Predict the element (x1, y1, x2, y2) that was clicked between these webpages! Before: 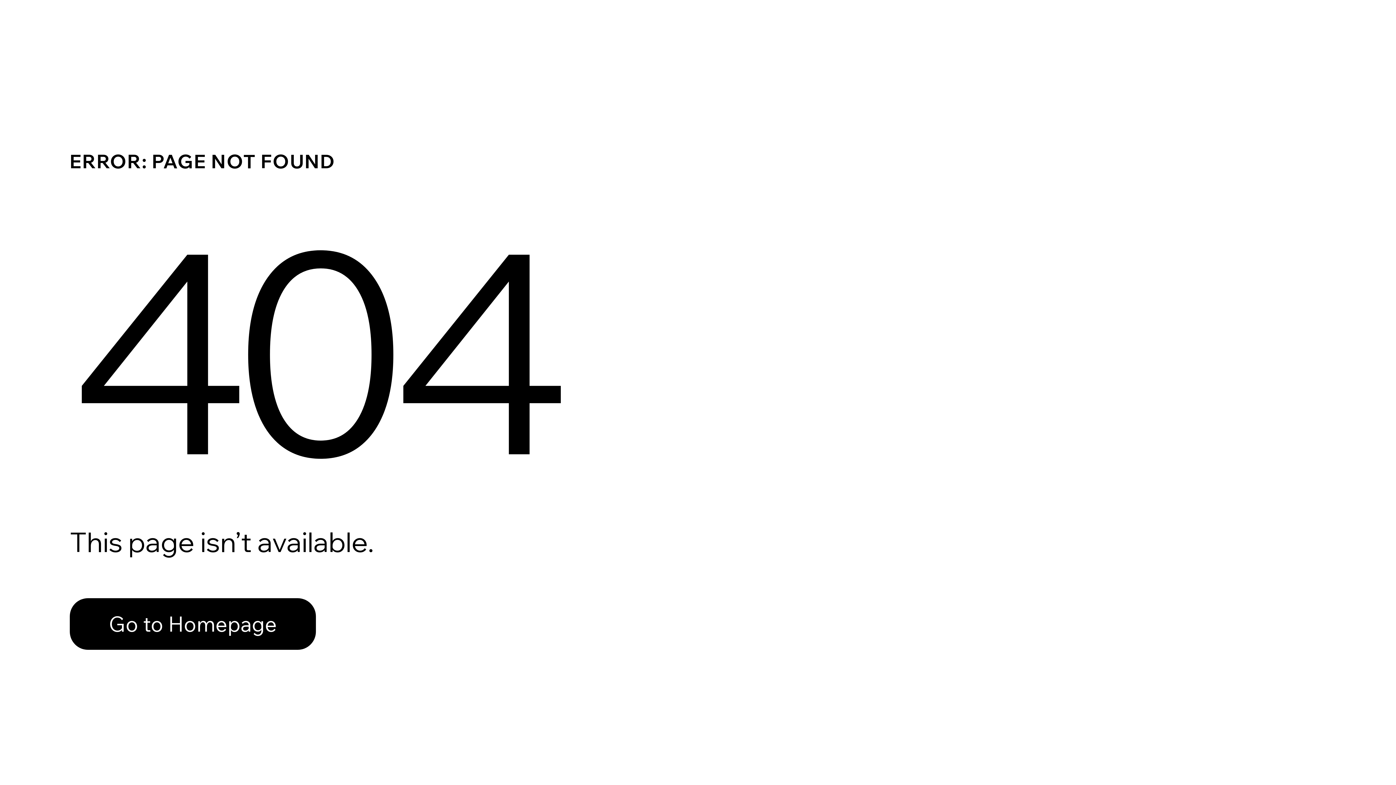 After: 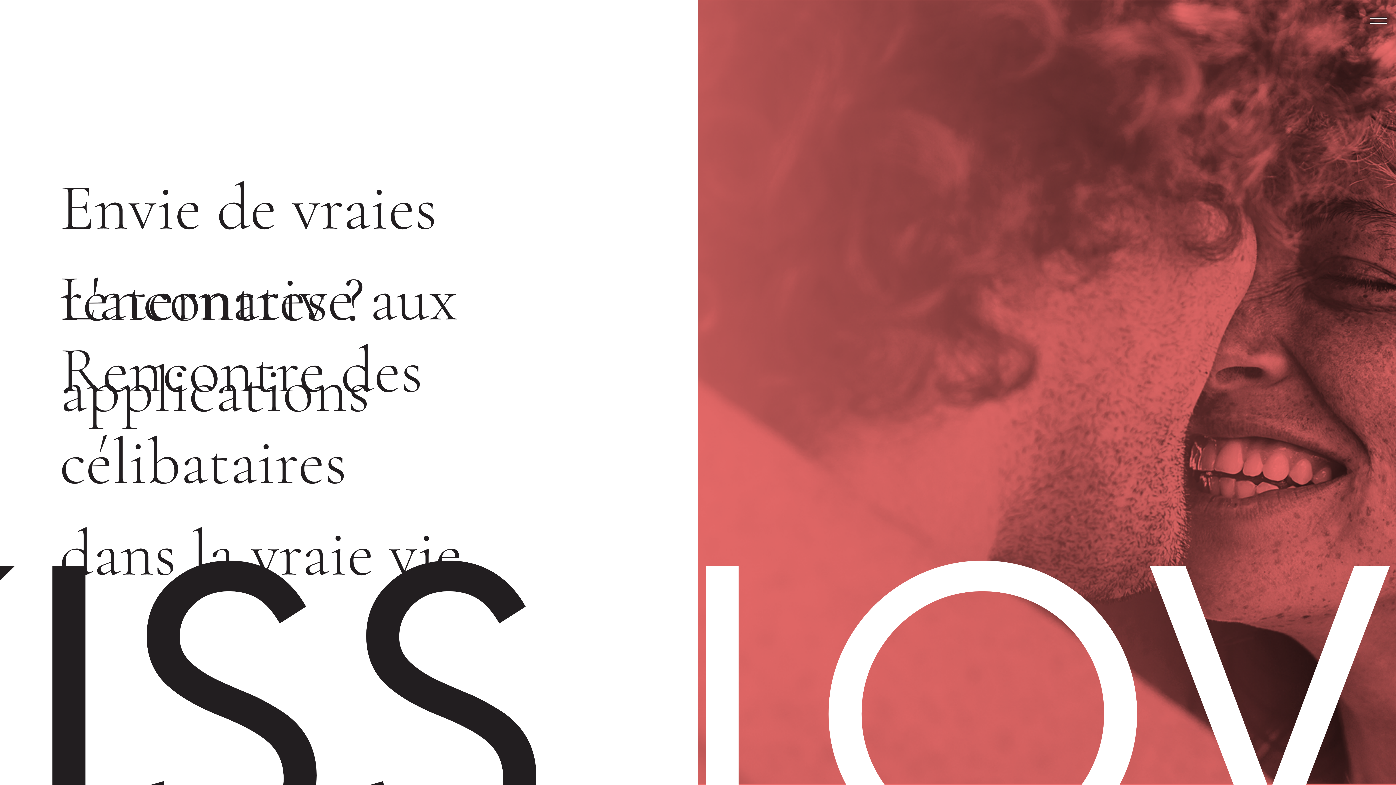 Action: label: Go to Homepage bbox: (69, 598, 316, 650)